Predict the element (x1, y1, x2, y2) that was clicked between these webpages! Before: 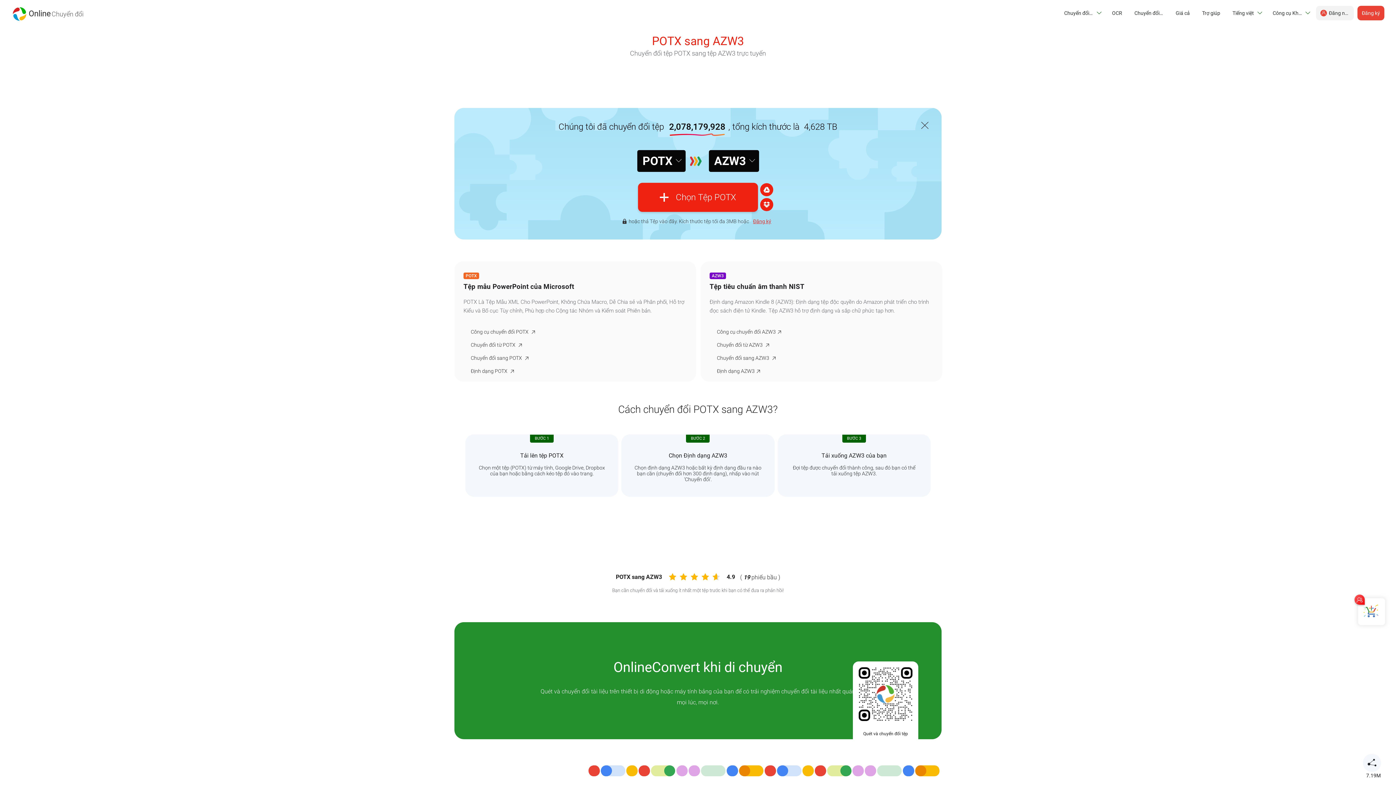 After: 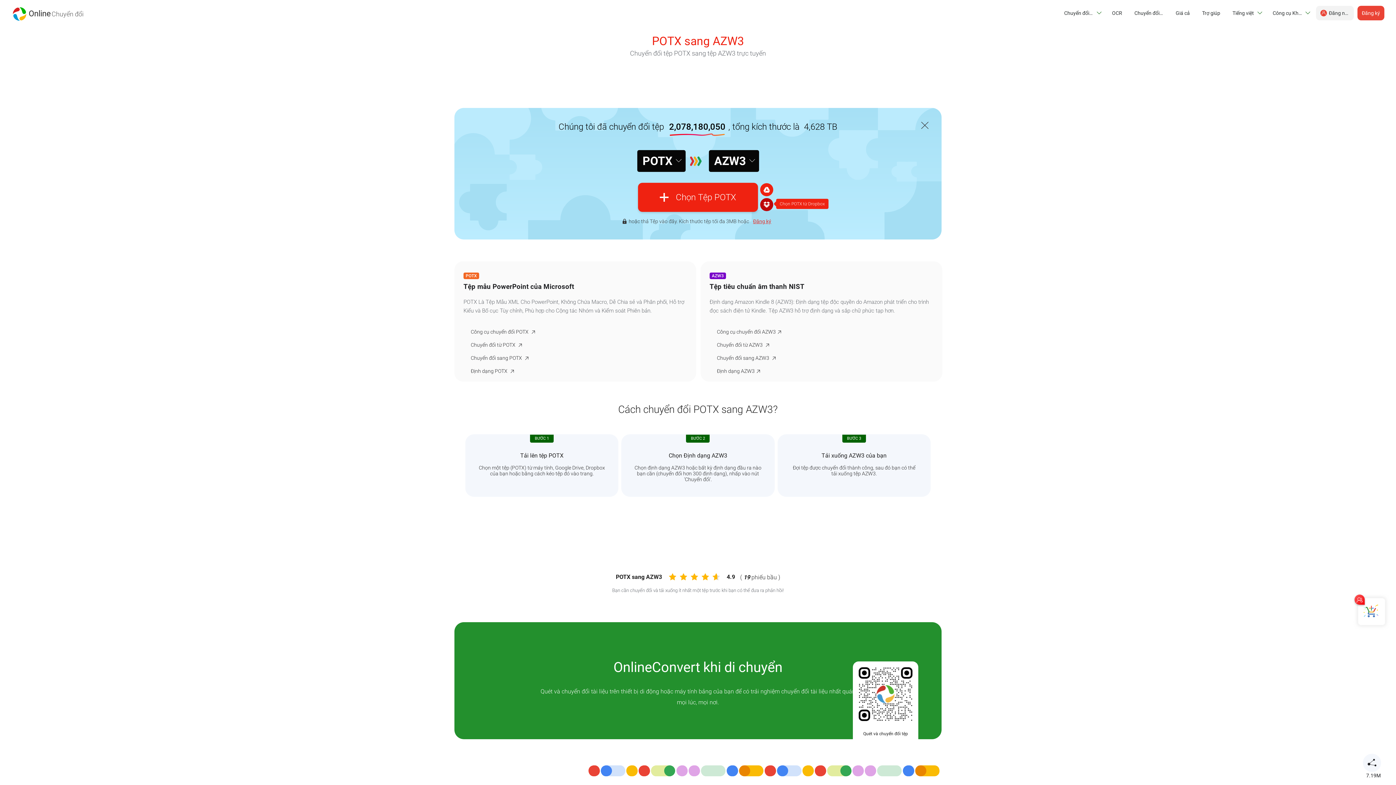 Action: bbox: (760, 198, 773, 211) label: Chọn POTX từ Dropbox